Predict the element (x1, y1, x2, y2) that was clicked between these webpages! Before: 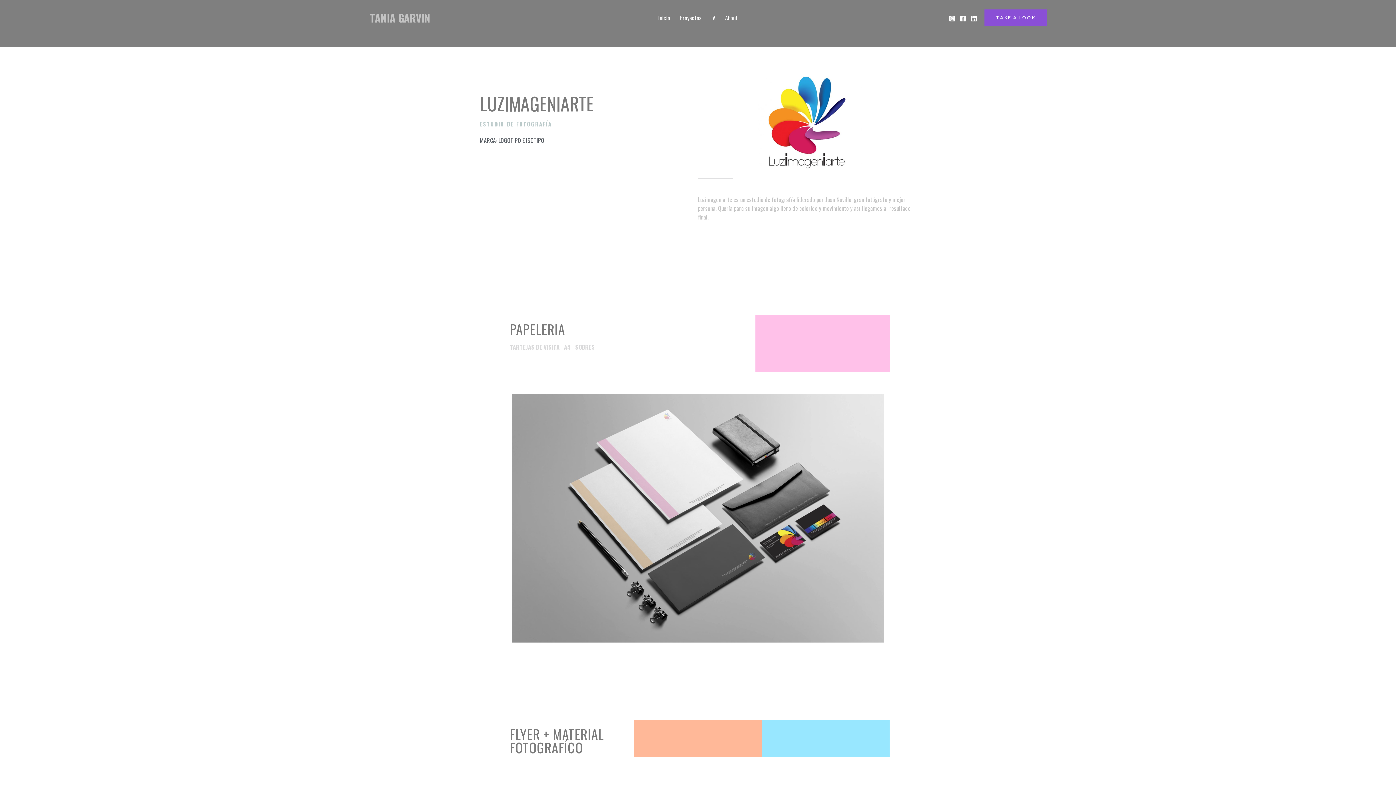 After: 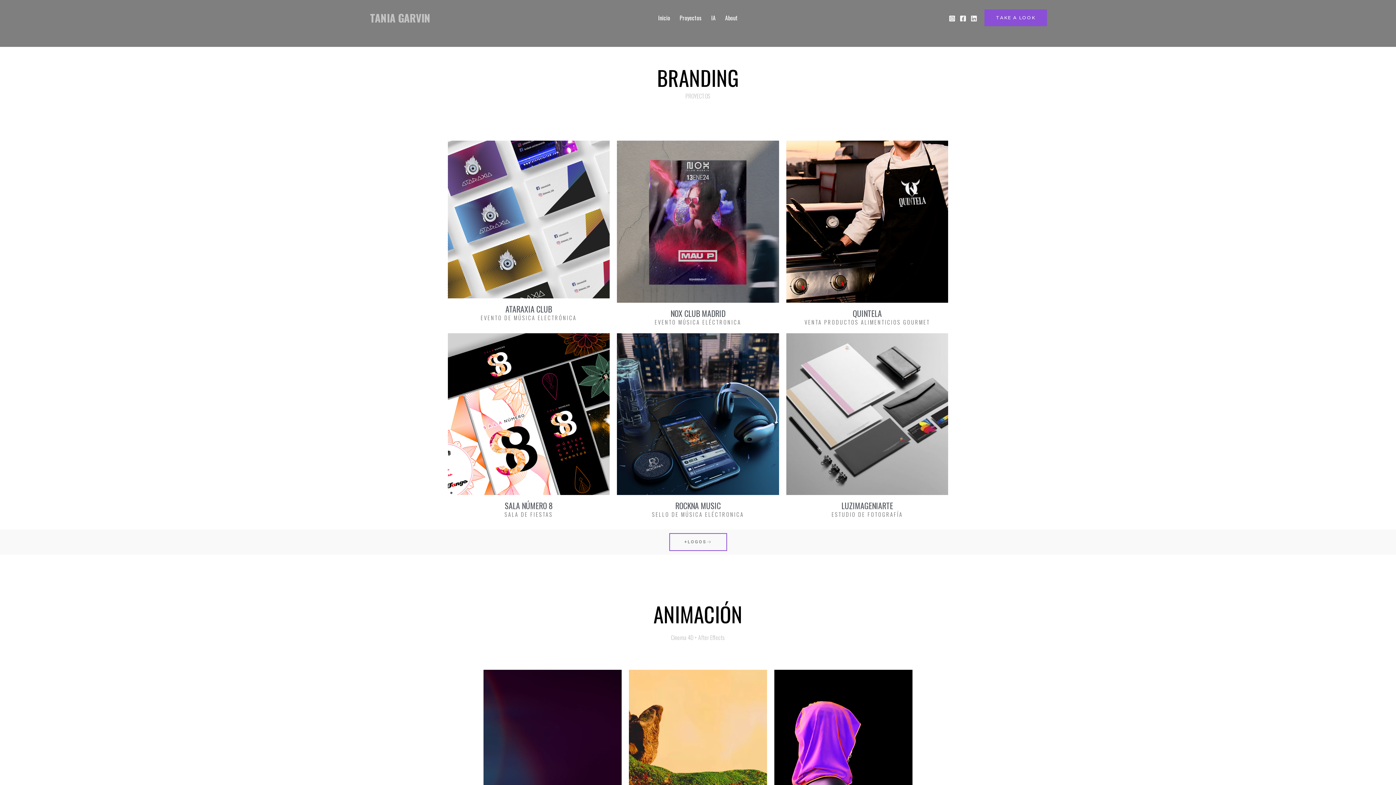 Action: bbox: (675, 7, 706, 28) label: Proyectos